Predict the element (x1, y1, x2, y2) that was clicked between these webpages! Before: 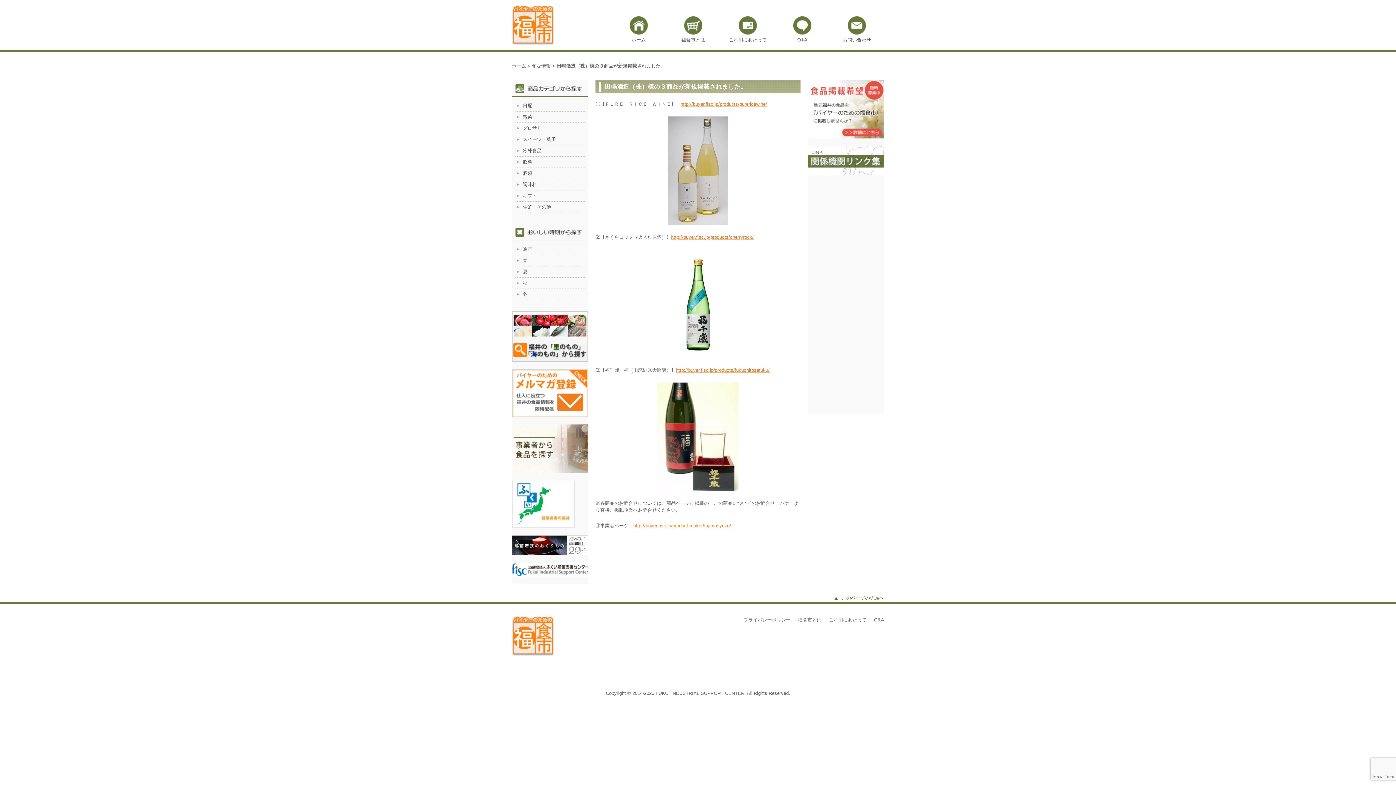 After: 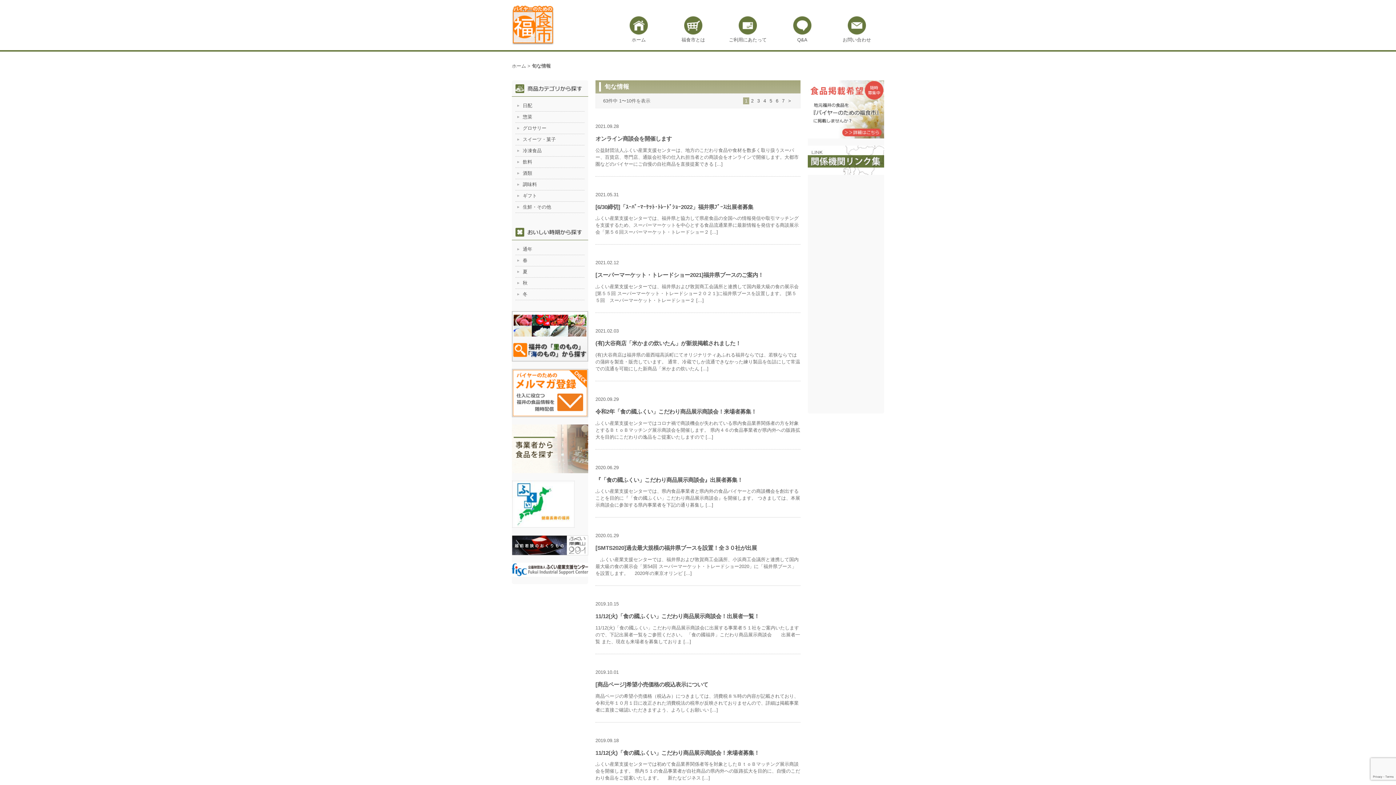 Action: bbox: (532, 63, 550, 68) label: 旬な情報